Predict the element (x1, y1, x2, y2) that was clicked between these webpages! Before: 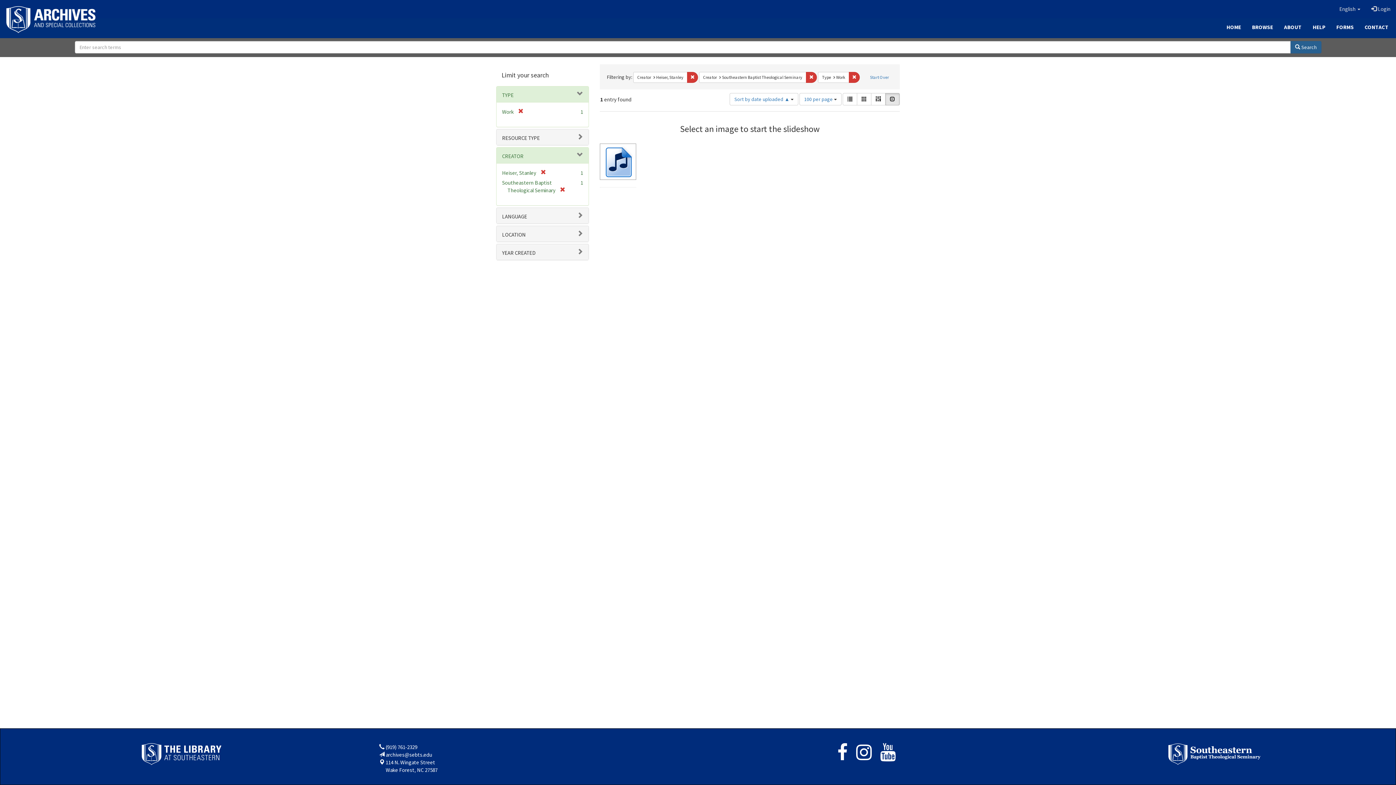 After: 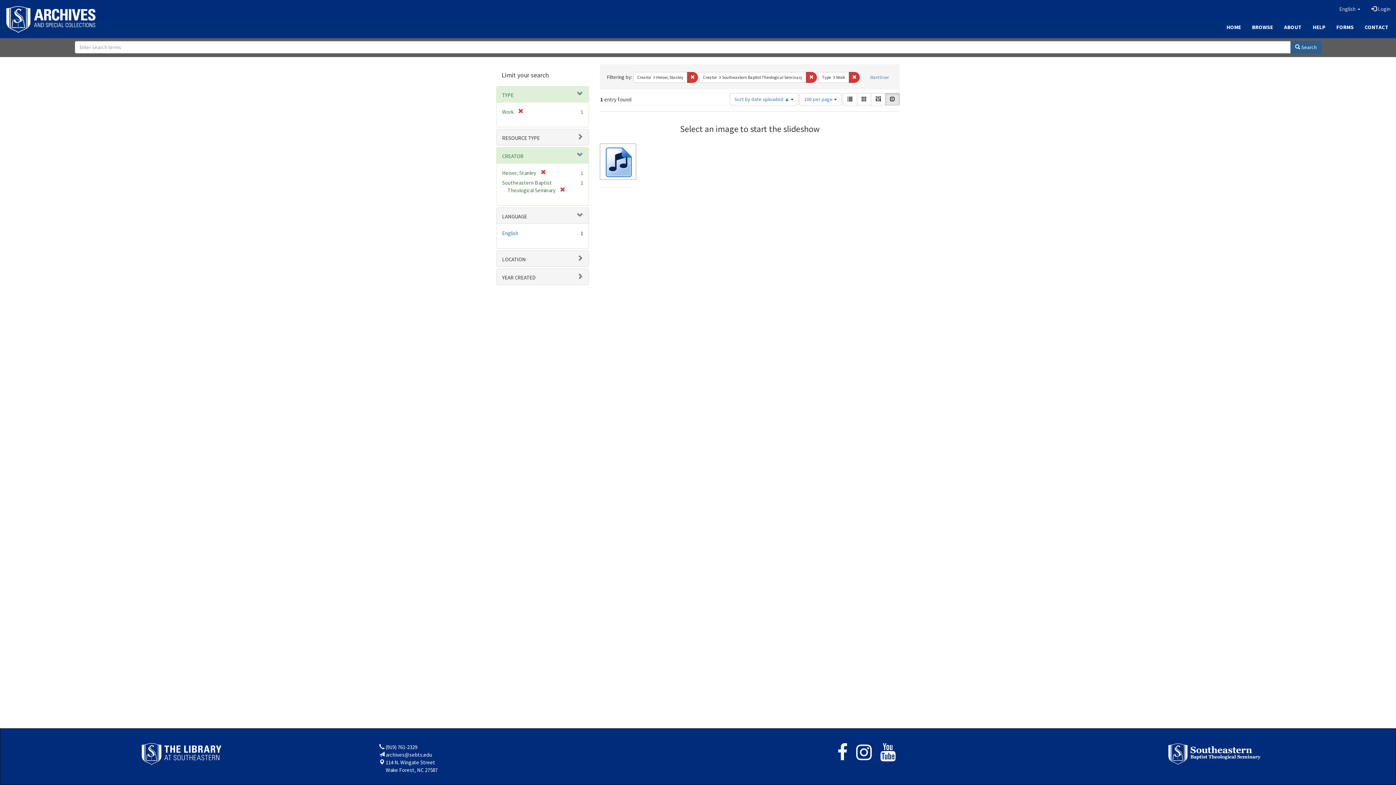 Action: label: LANGUAGE bbox: (502, 213, 527, 219)